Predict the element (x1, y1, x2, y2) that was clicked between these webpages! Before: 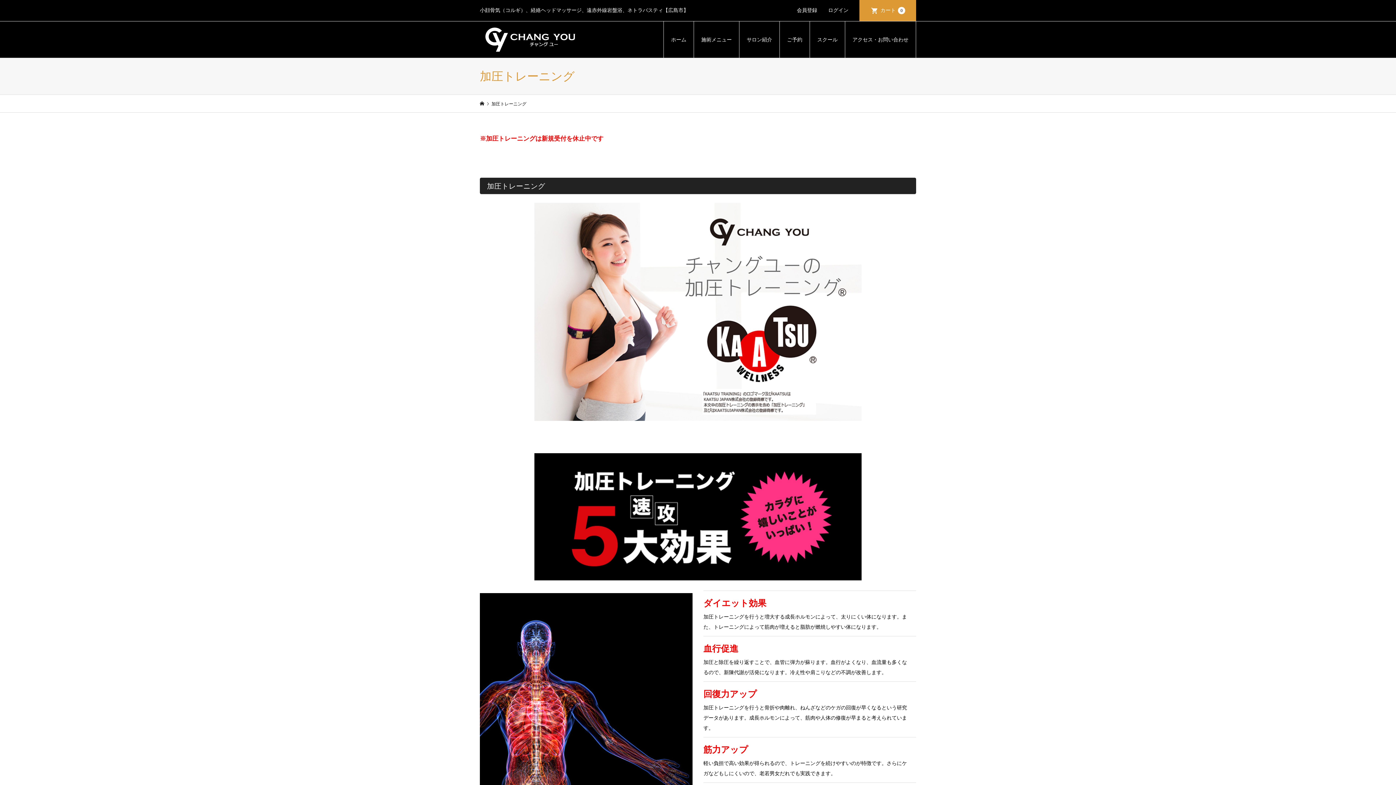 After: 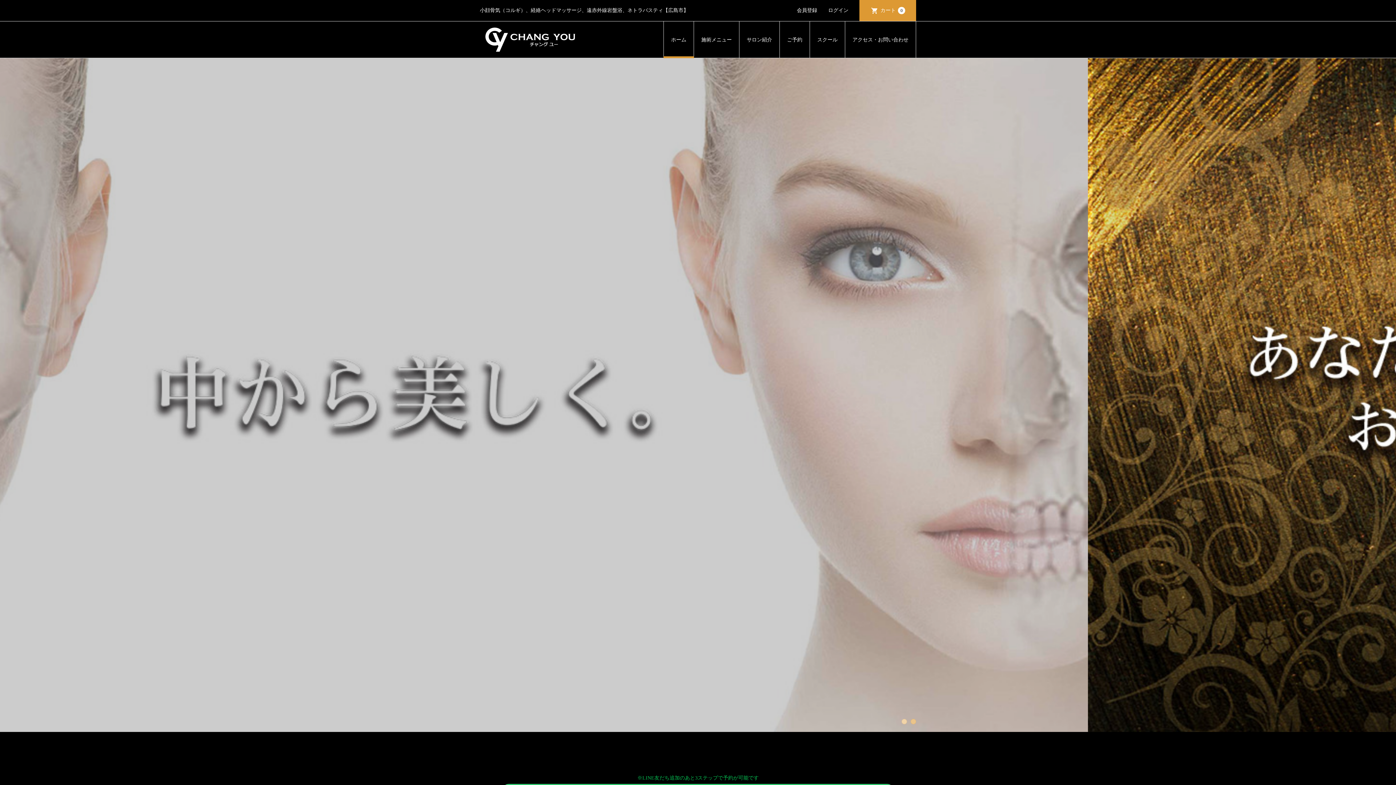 Action: label: ホーム bbox: (664, 21, 694, 58)